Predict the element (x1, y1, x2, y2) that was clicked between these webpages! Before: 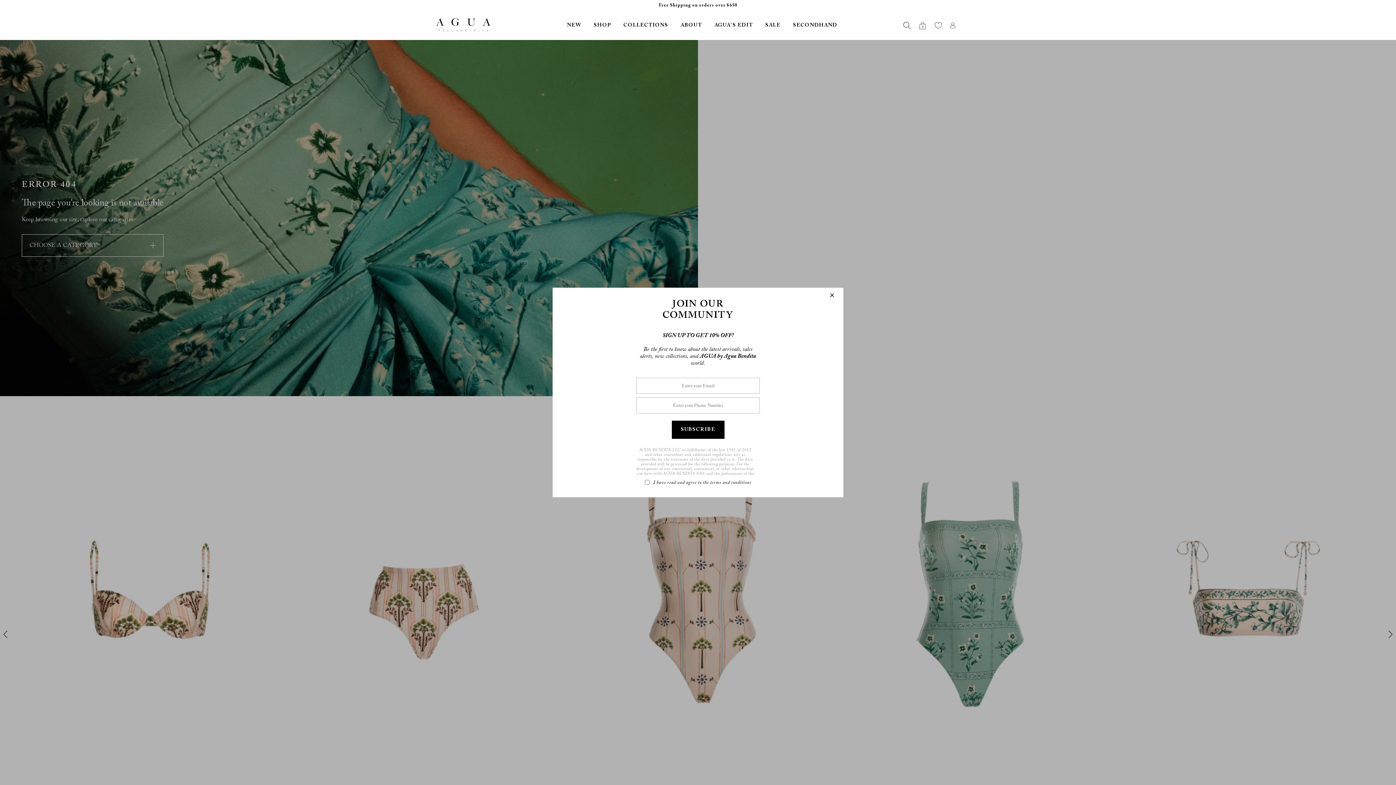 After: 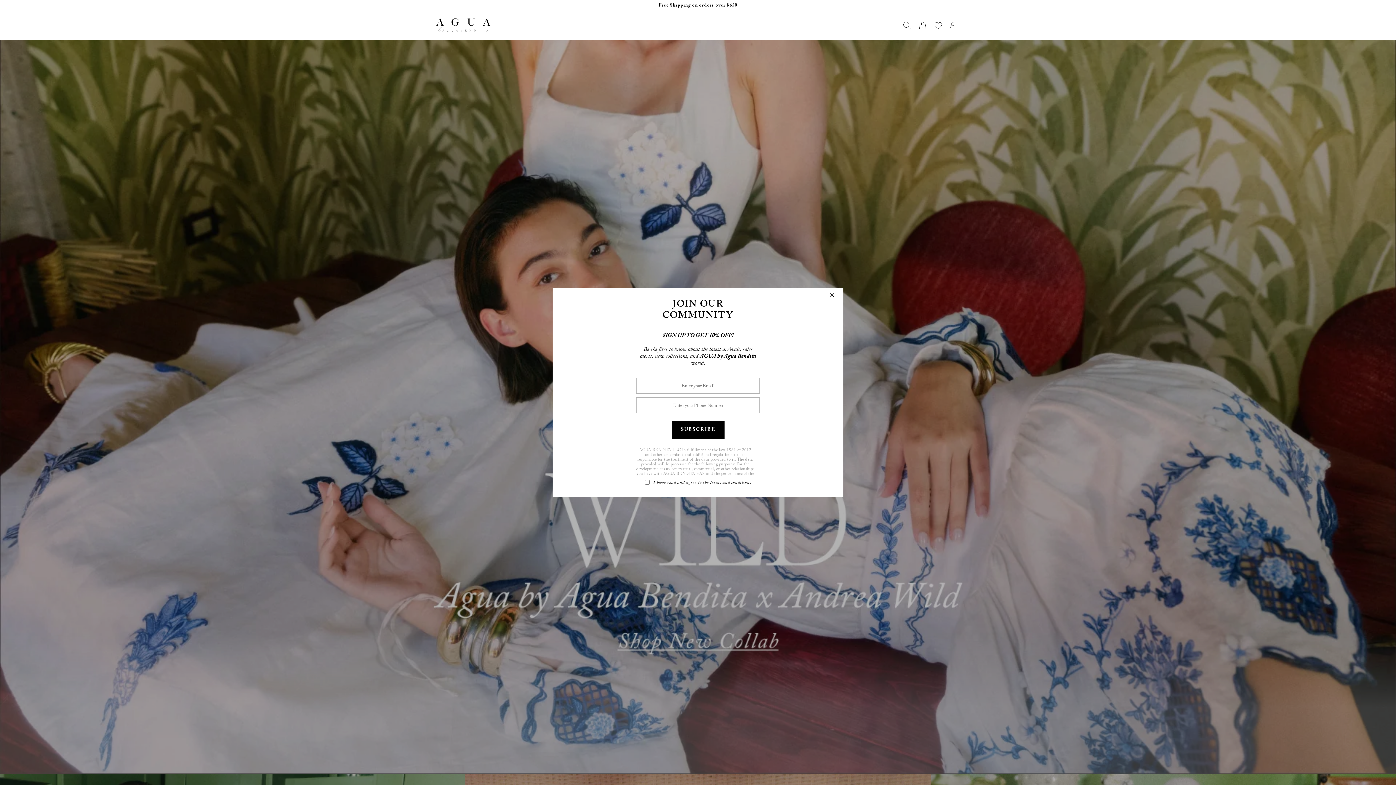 Action: label: Home bbox: (436, 16, 490, 34)